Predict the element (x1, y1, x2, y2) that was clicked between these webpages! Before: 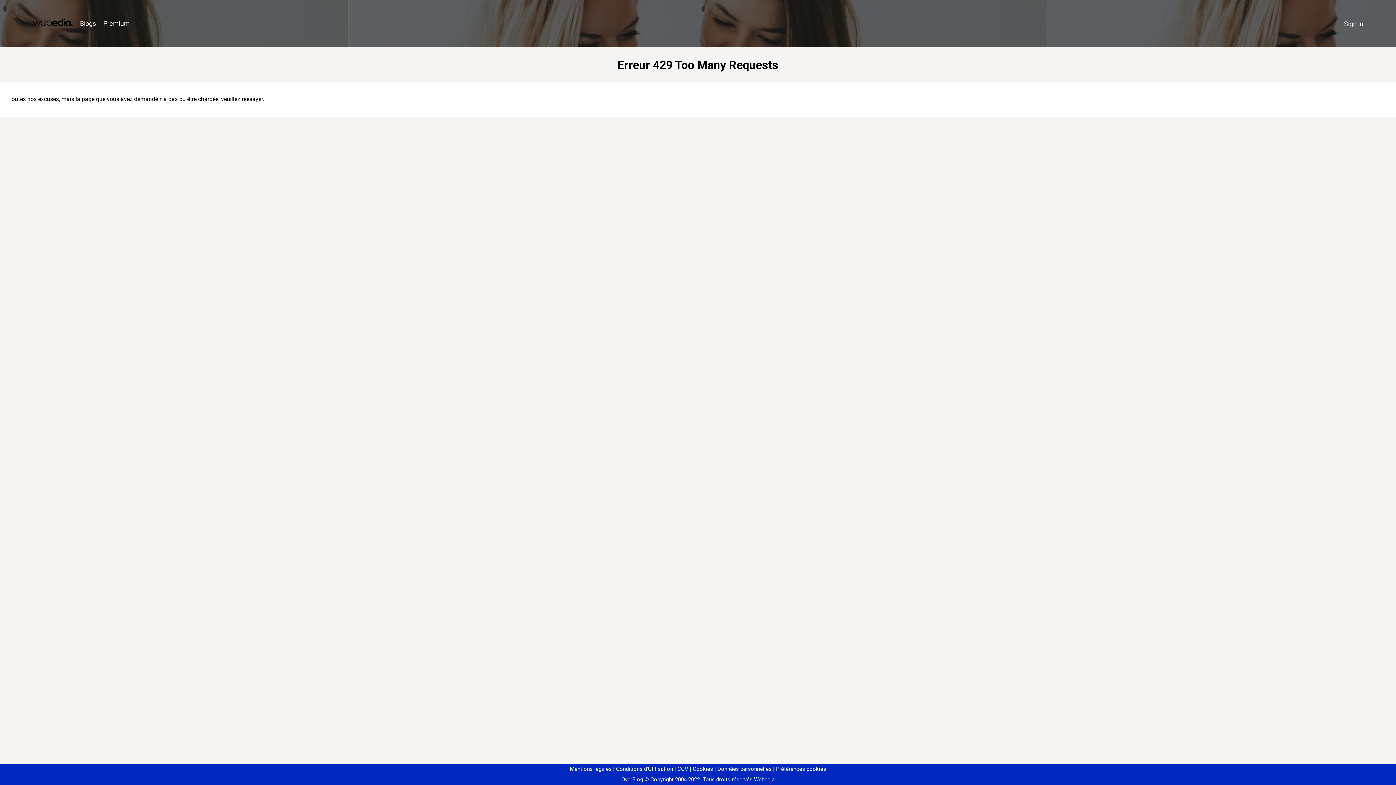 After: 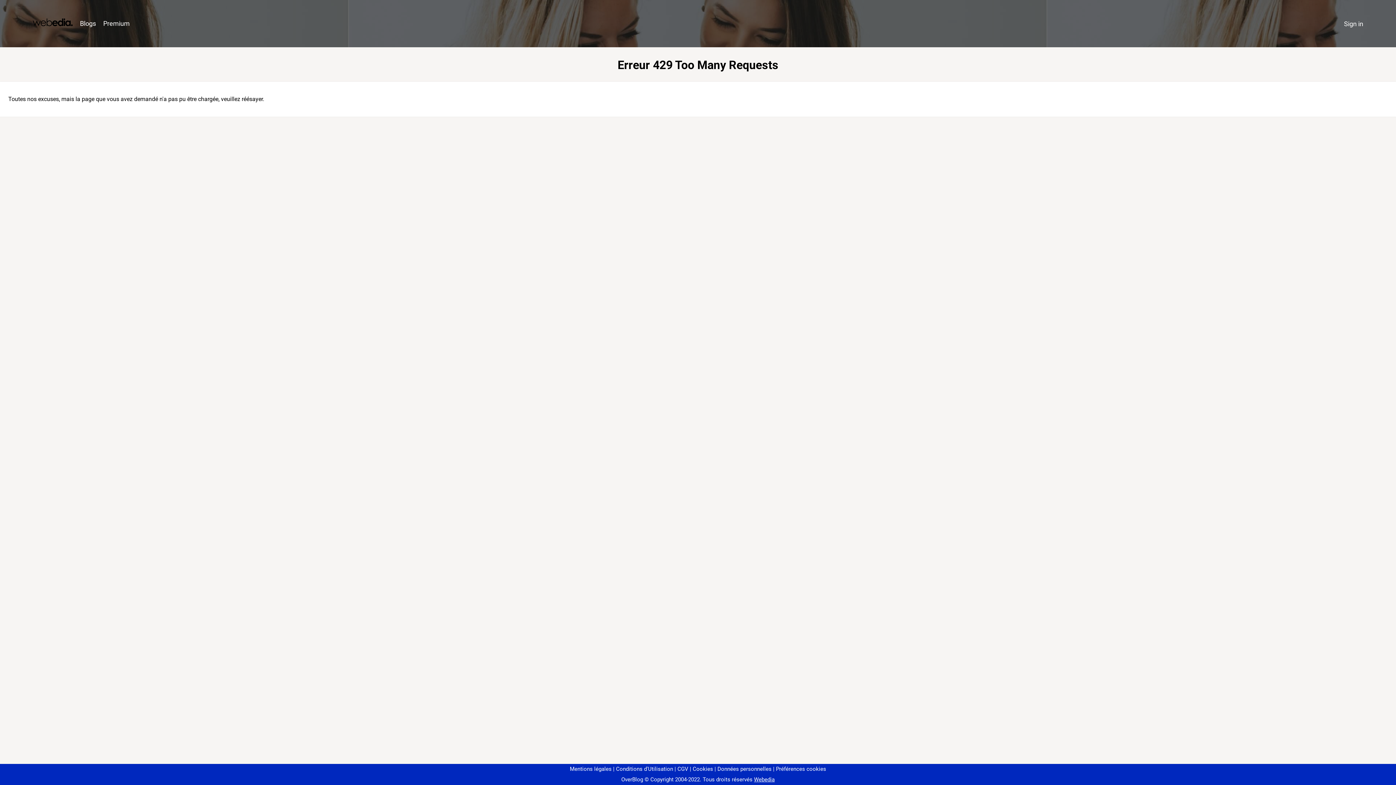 Action: label: Préférences cookies bbox: (773, 766, 826, 772)